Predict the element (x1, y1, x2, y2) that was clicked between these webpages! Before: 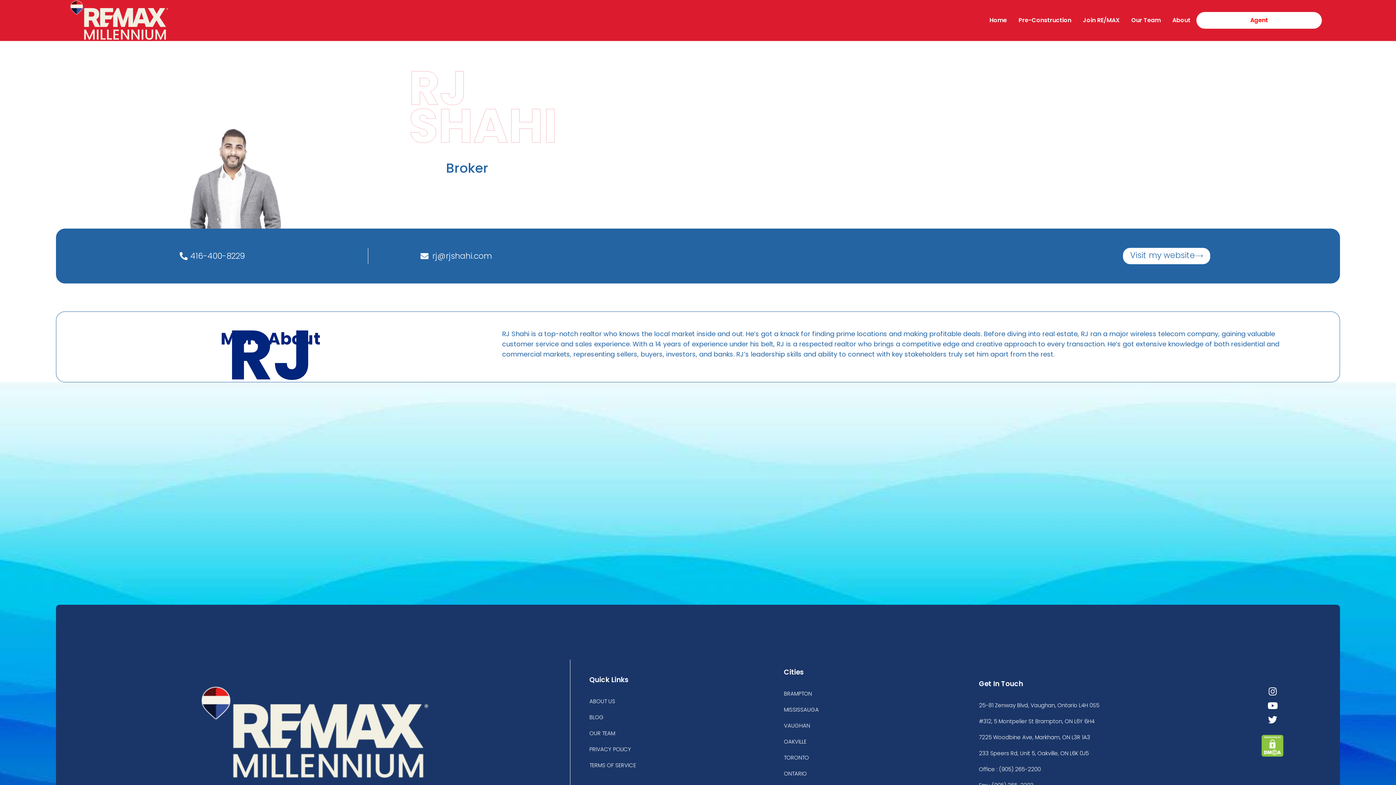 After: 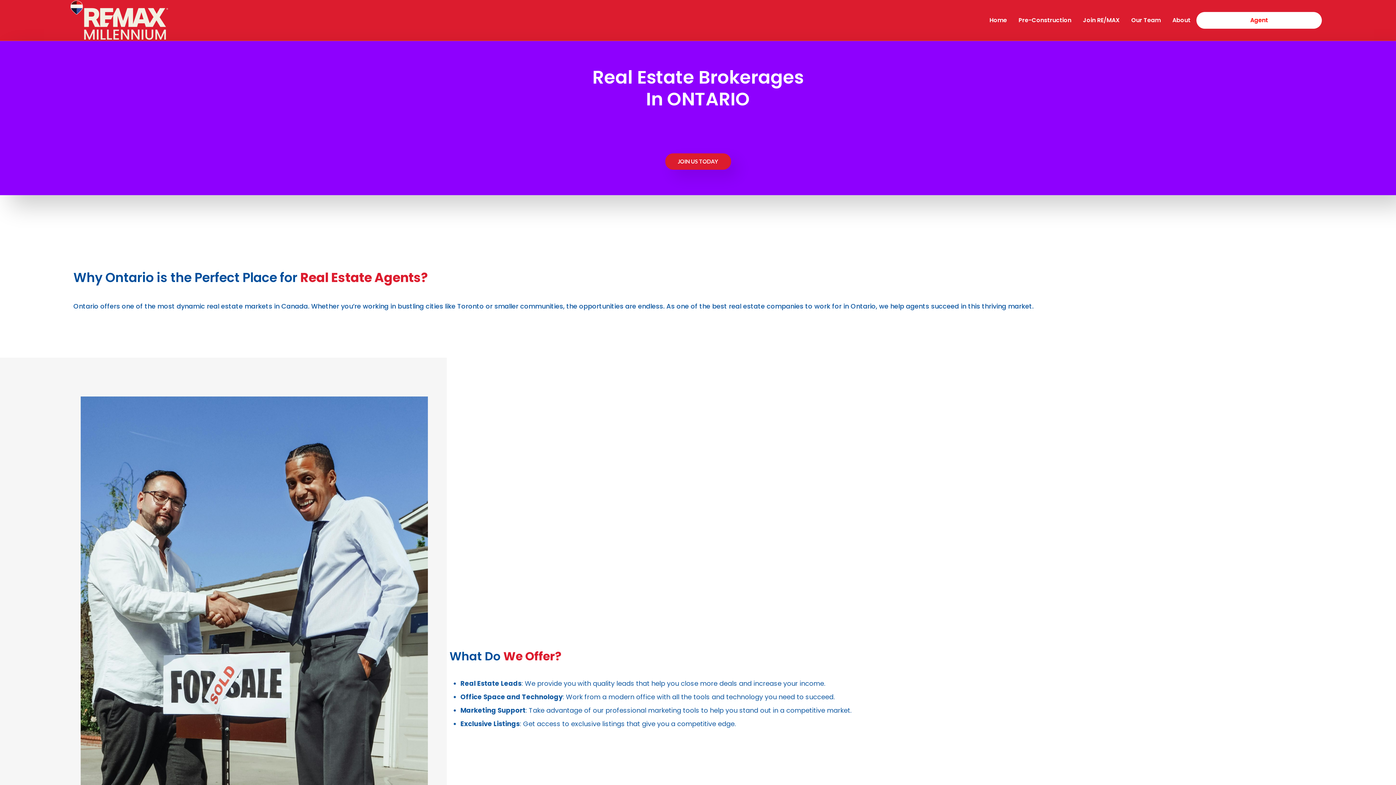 Action: label: ONTARIO bbox: (784, 768, 950, 779)